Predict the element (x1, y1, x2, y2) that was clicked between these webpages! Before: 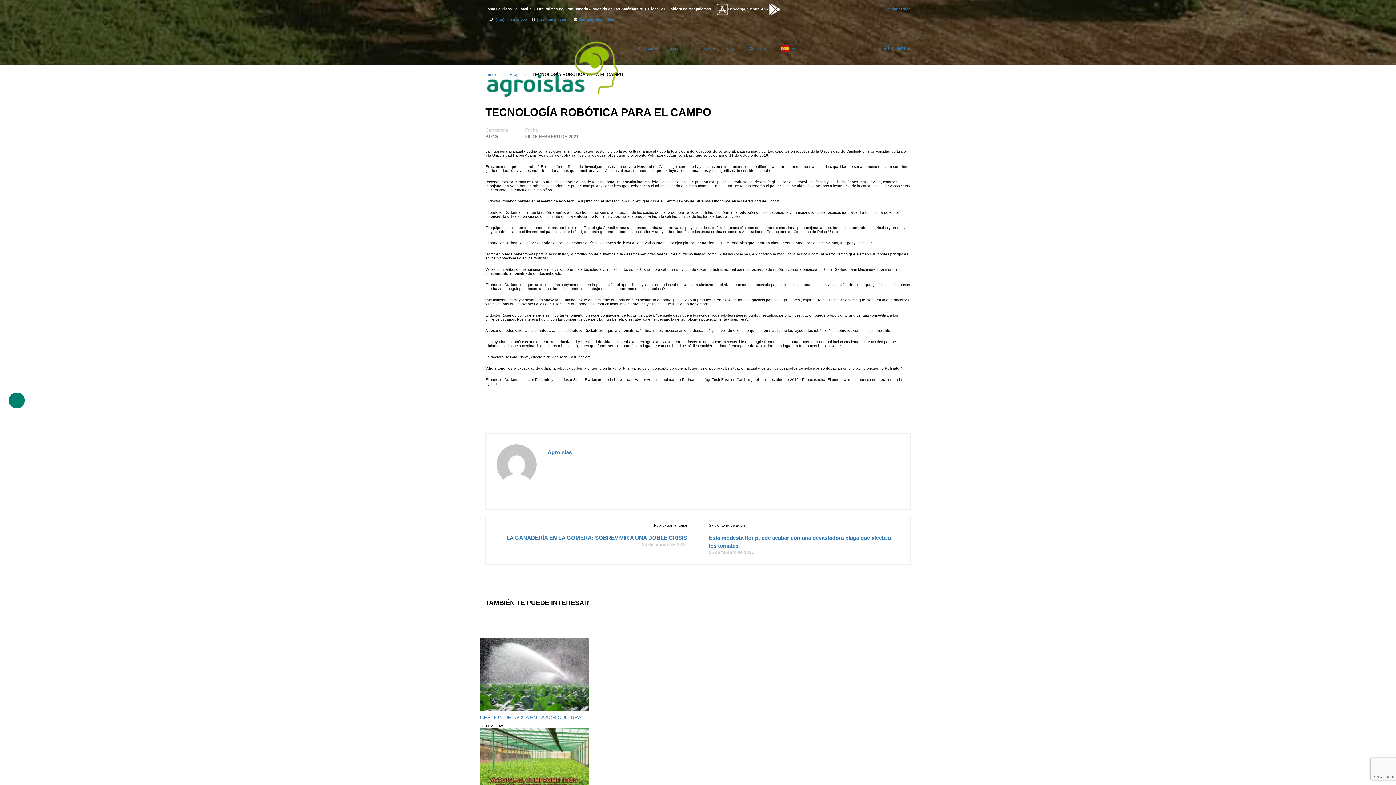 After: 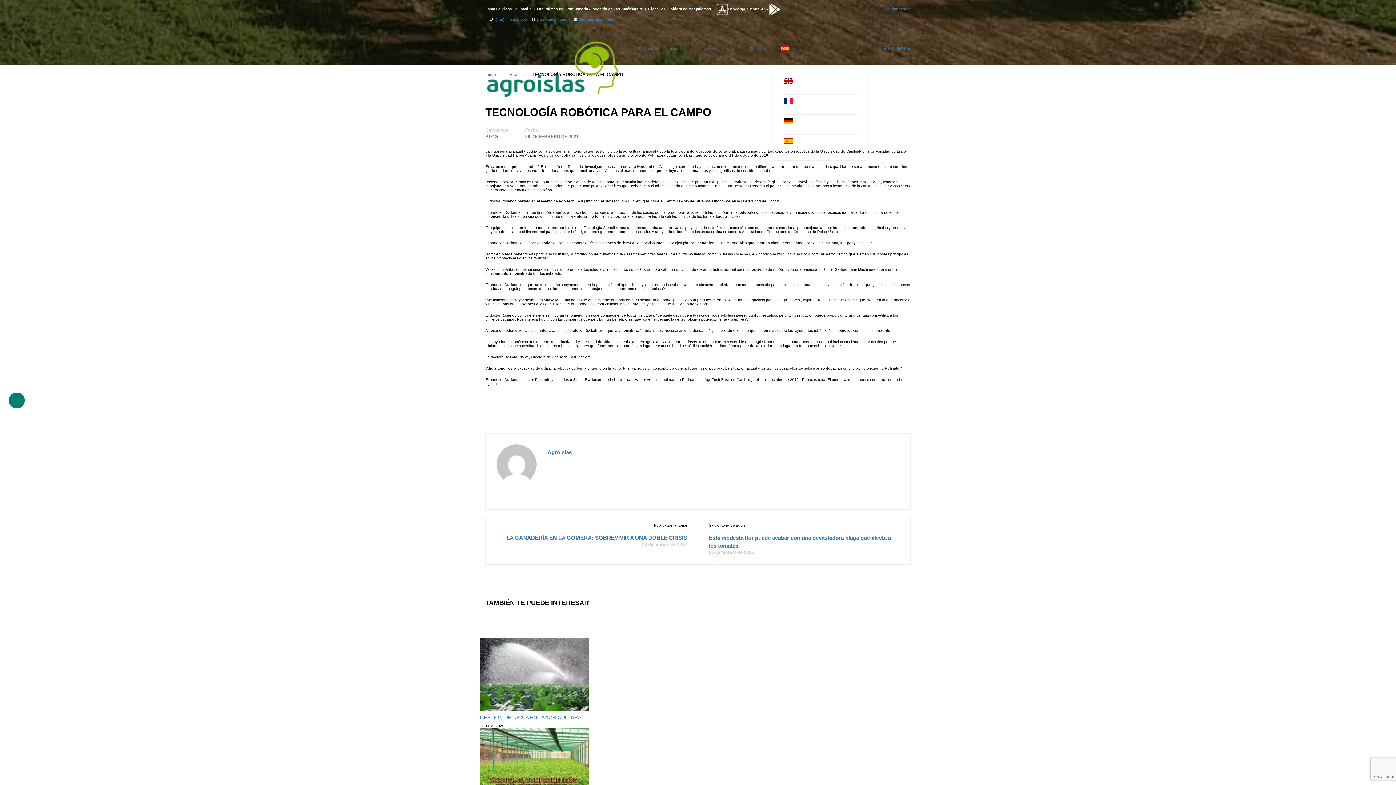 Action: bbox: (773, 40, 796, 69)